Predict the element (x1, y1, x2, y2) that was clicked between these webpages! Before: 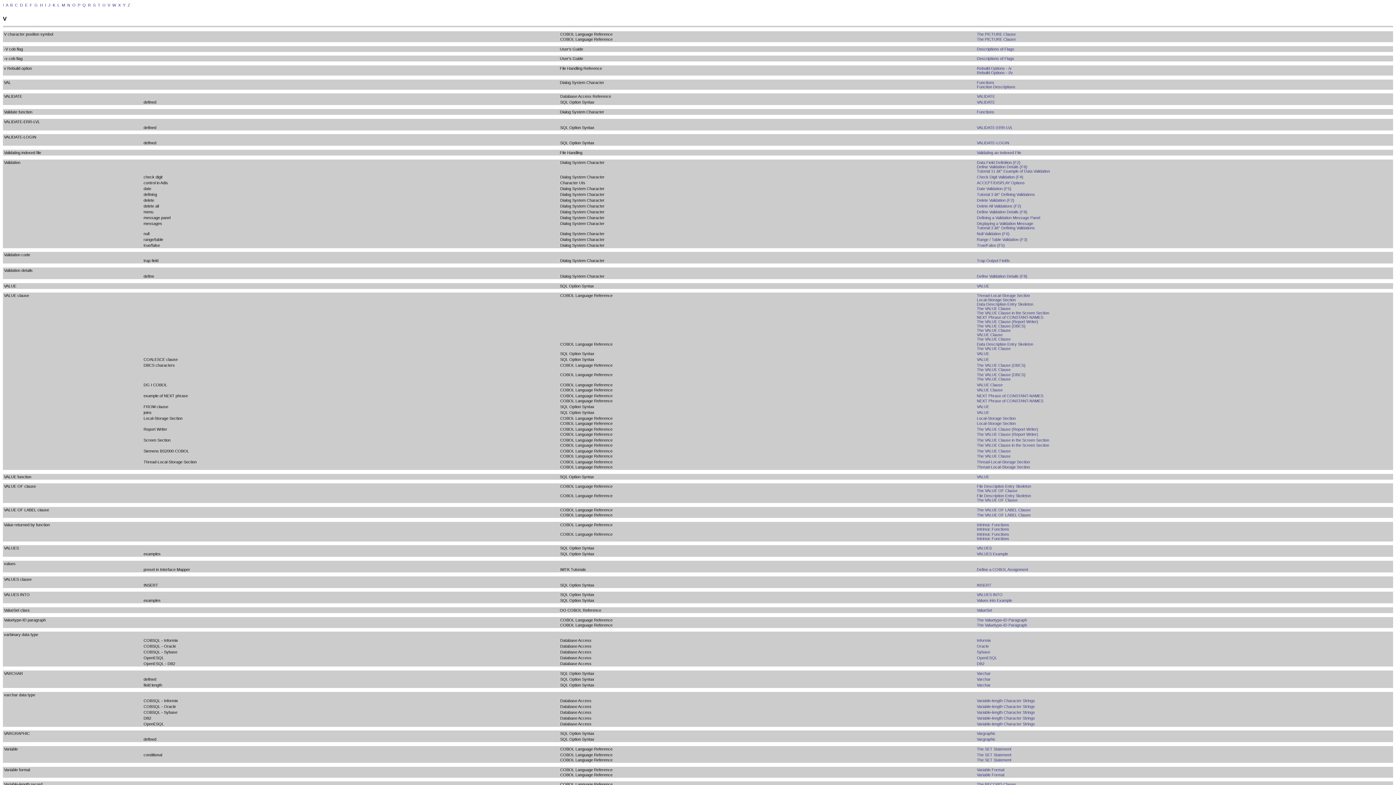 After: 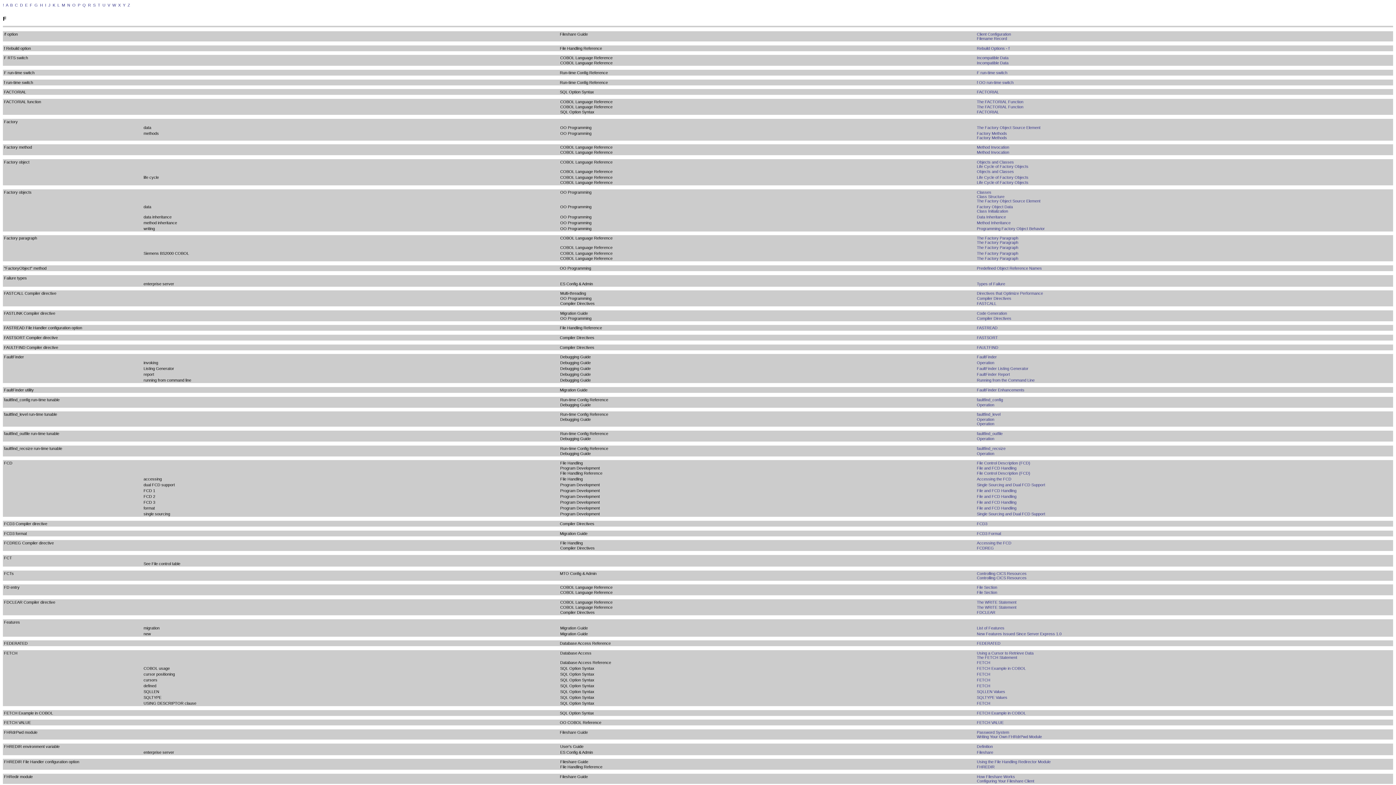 Action: bbox: (29, 2, 32, 7) label: F